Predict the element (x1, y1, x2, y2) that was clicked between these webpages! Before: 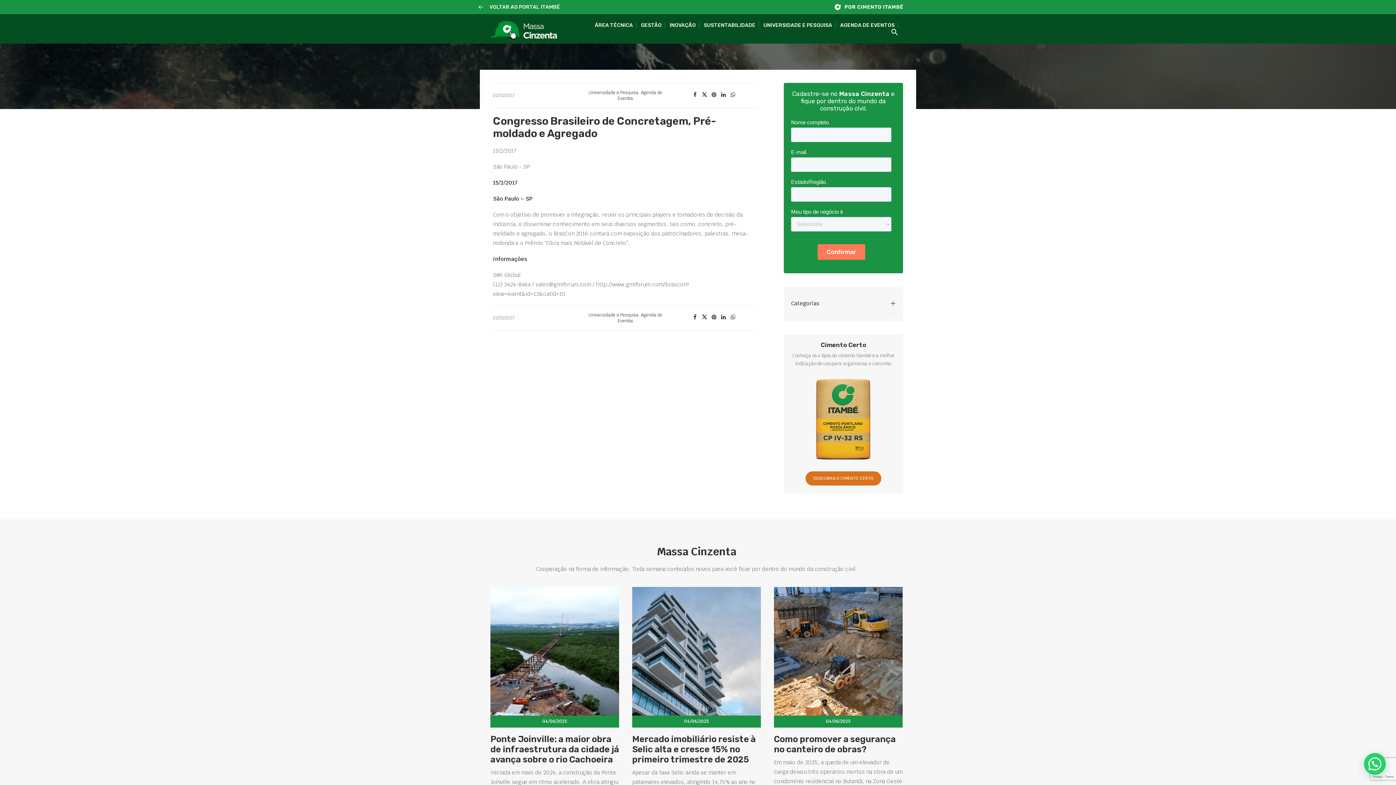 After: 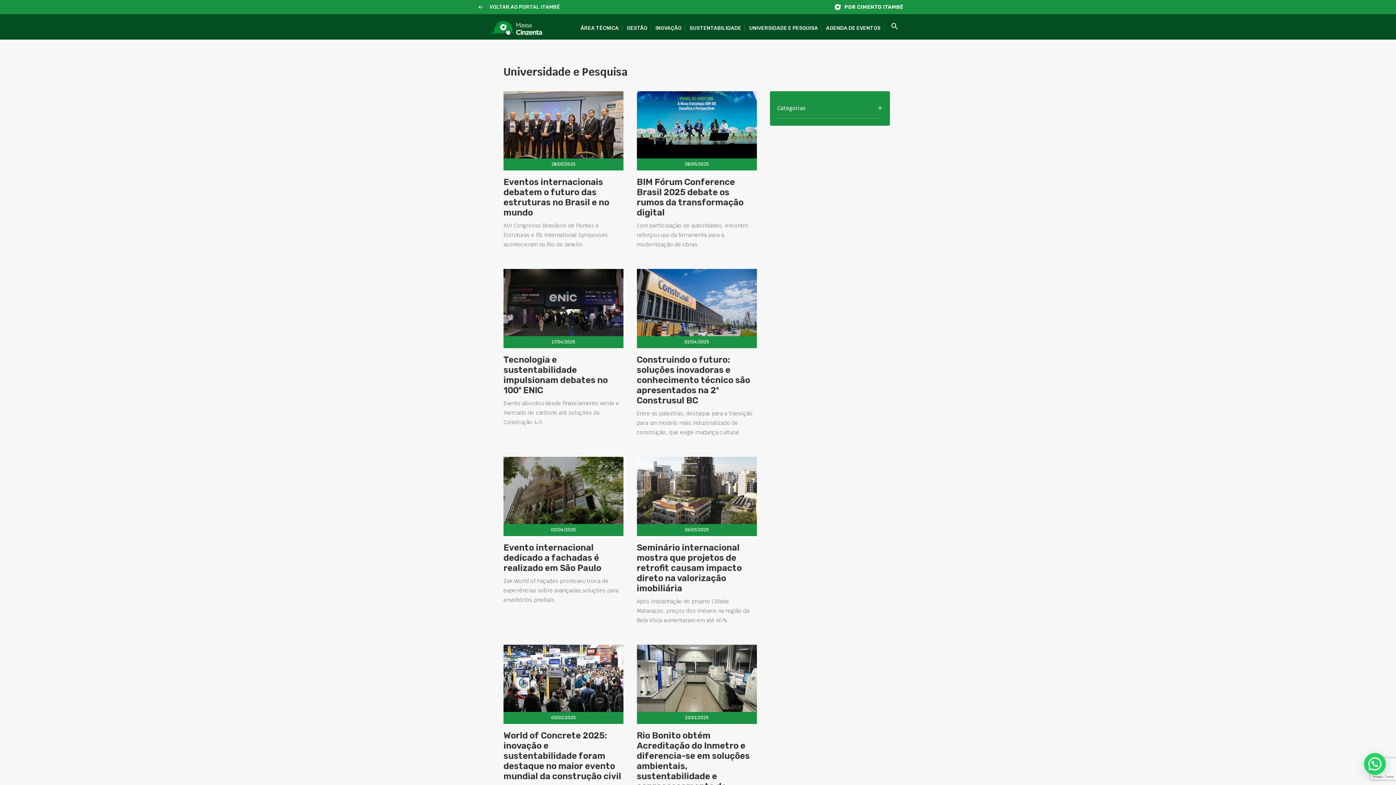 Action: bbox: (760, 22, 836, 28) label: UNIVERSIDADE E PESQUISA